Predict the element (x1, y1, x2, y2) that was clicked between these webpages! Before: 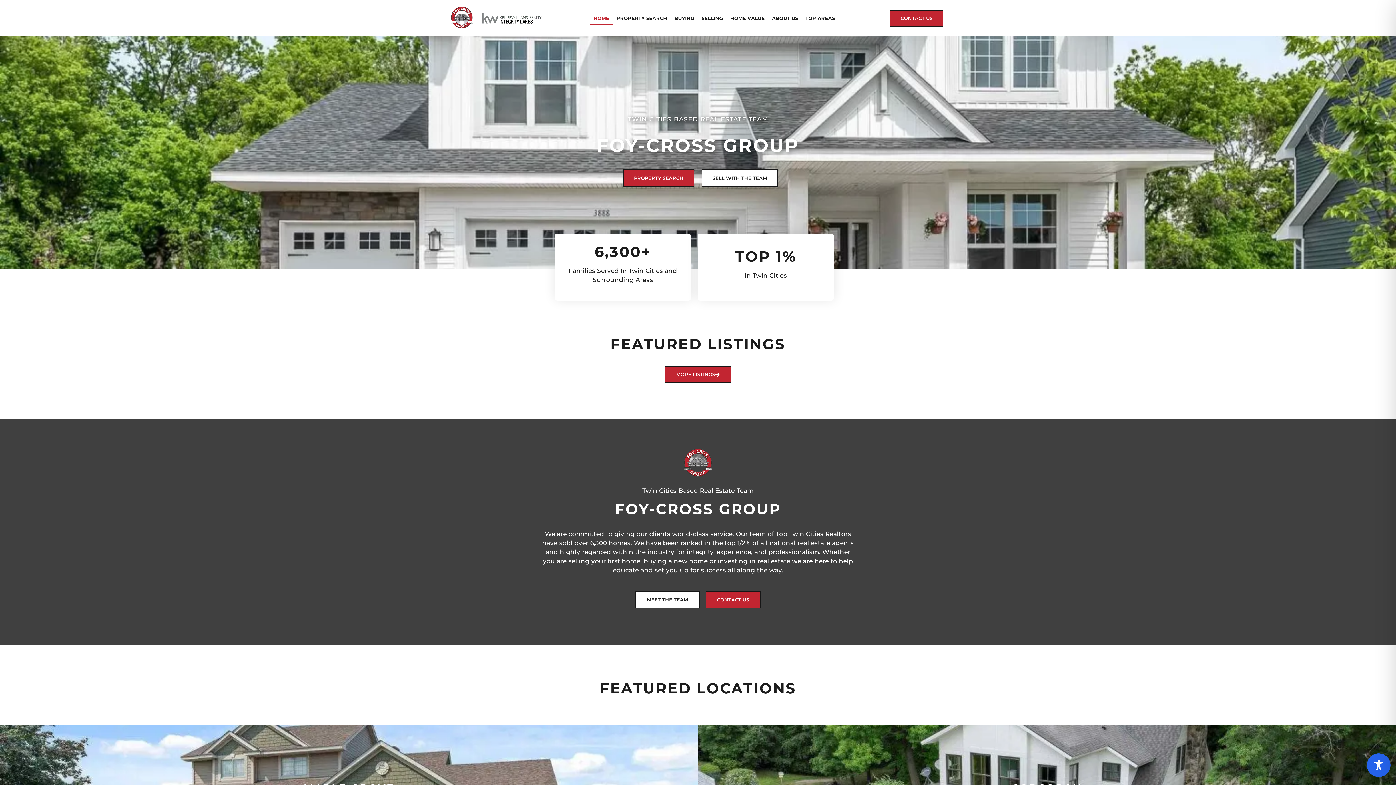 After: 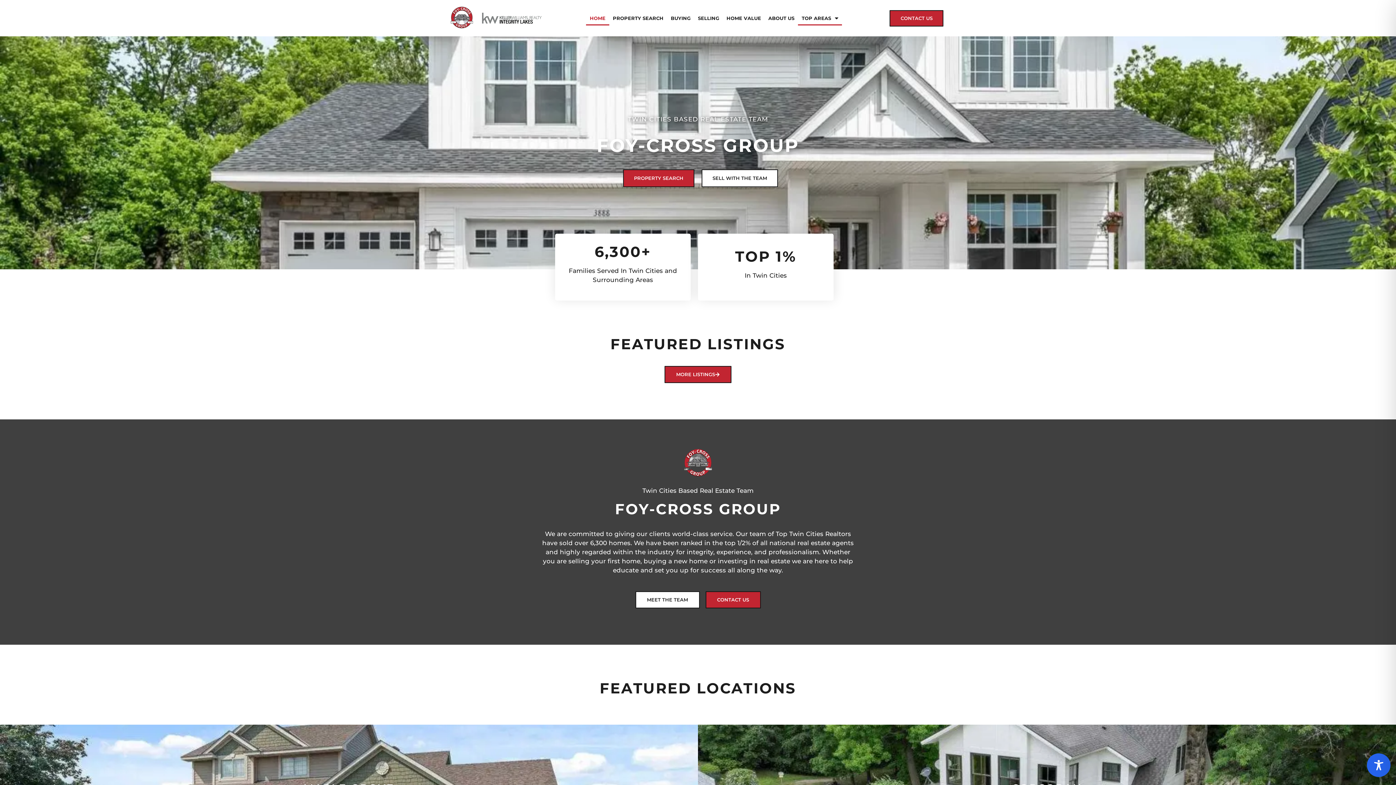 Action: bbox: (801, 11, 838, 25) label: TOP AREAS